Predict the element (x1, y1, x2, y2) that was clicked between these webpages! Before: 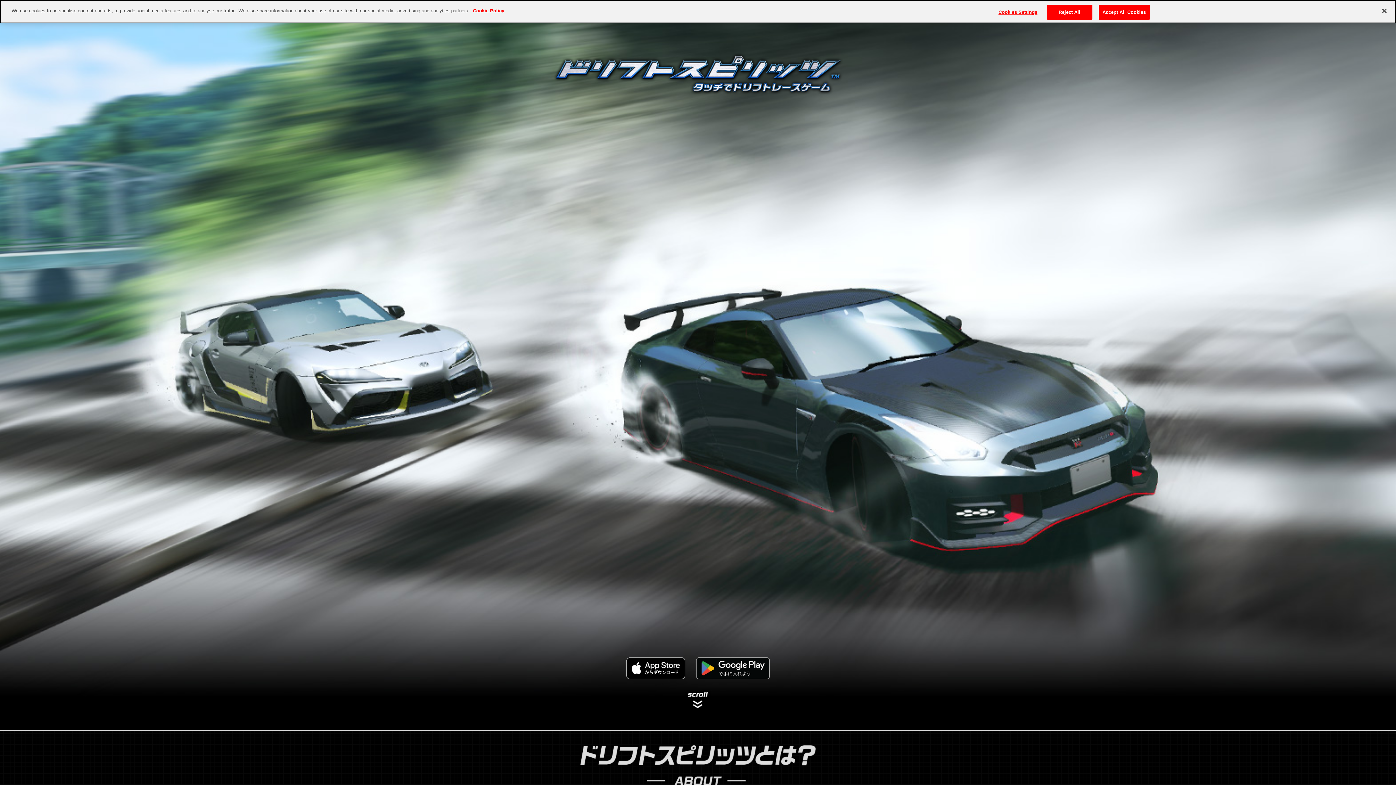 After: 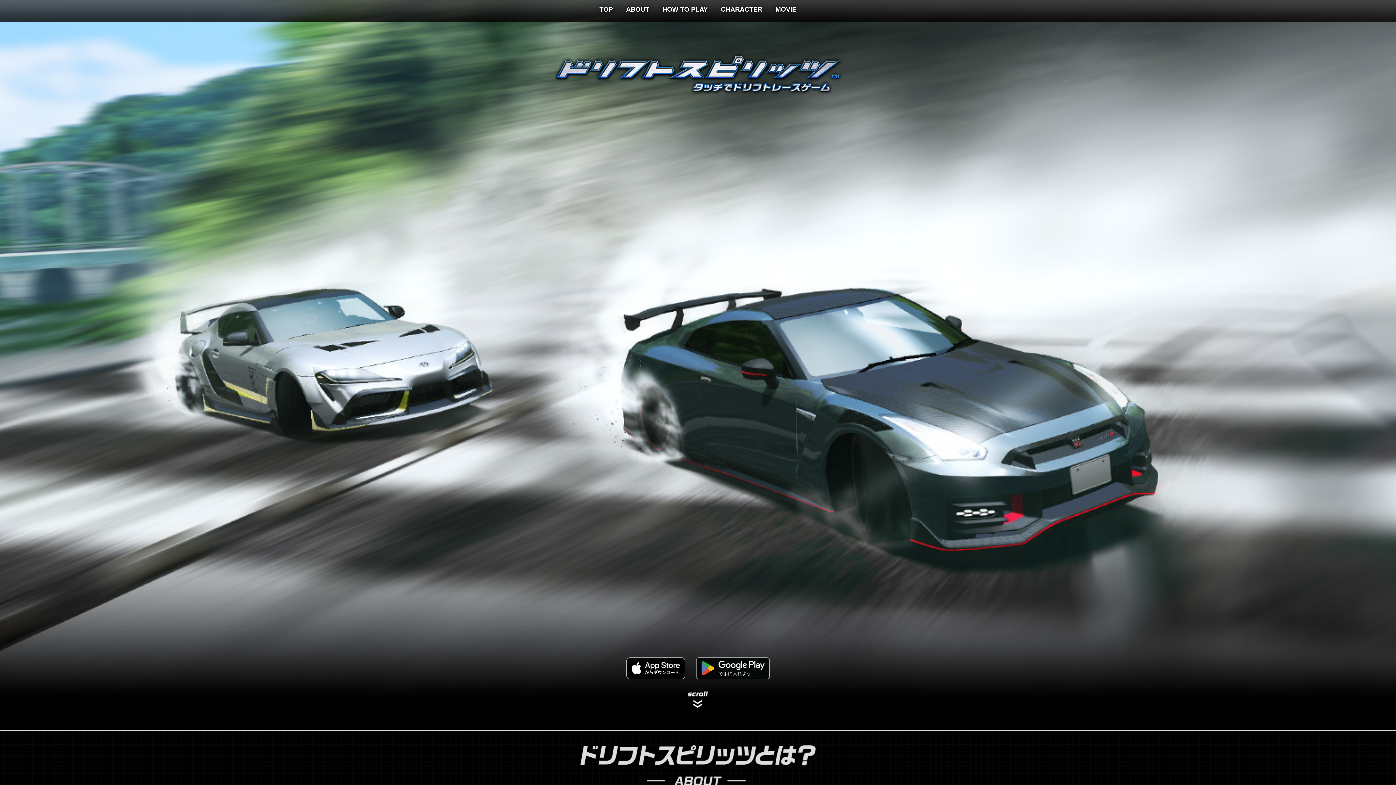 Action: bbox: (1376, 2, 1392, 18) label: Close